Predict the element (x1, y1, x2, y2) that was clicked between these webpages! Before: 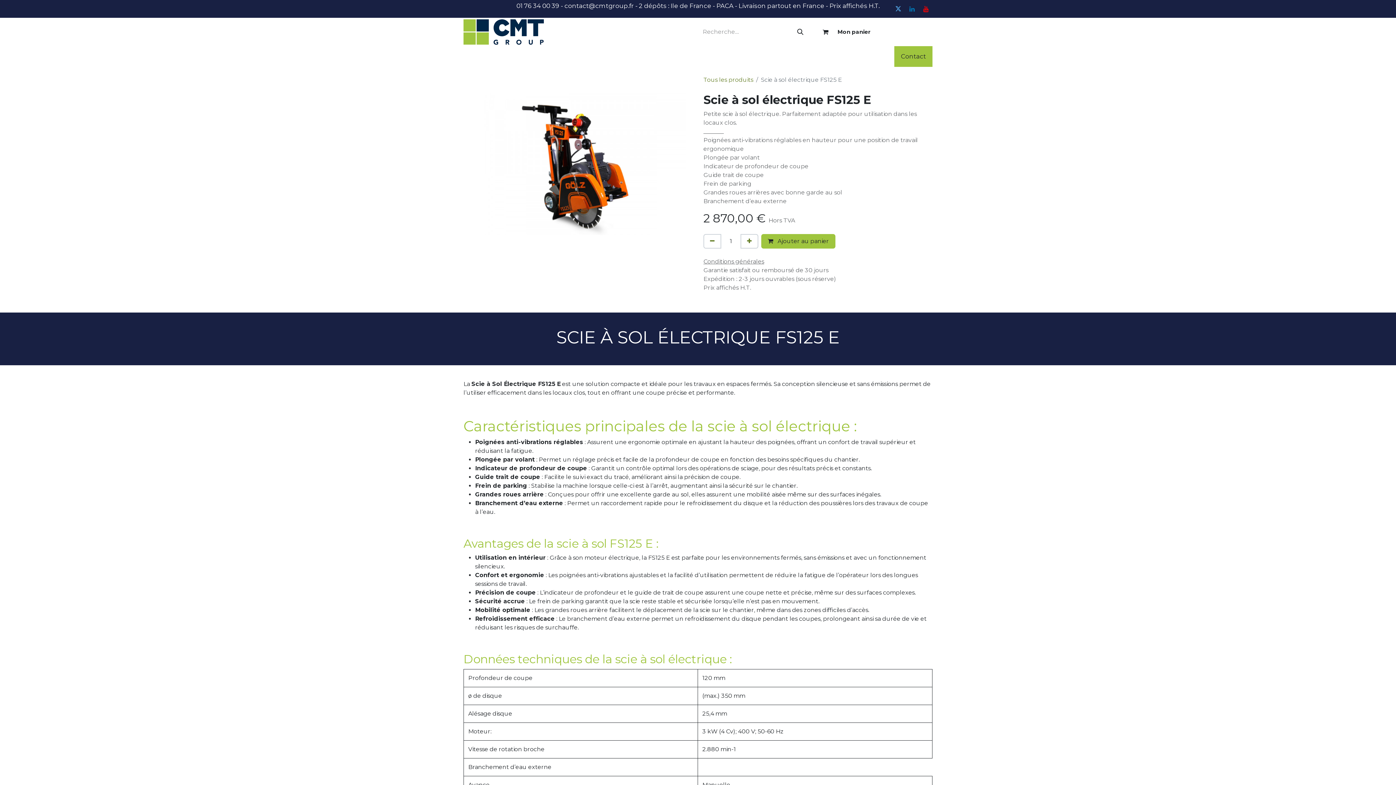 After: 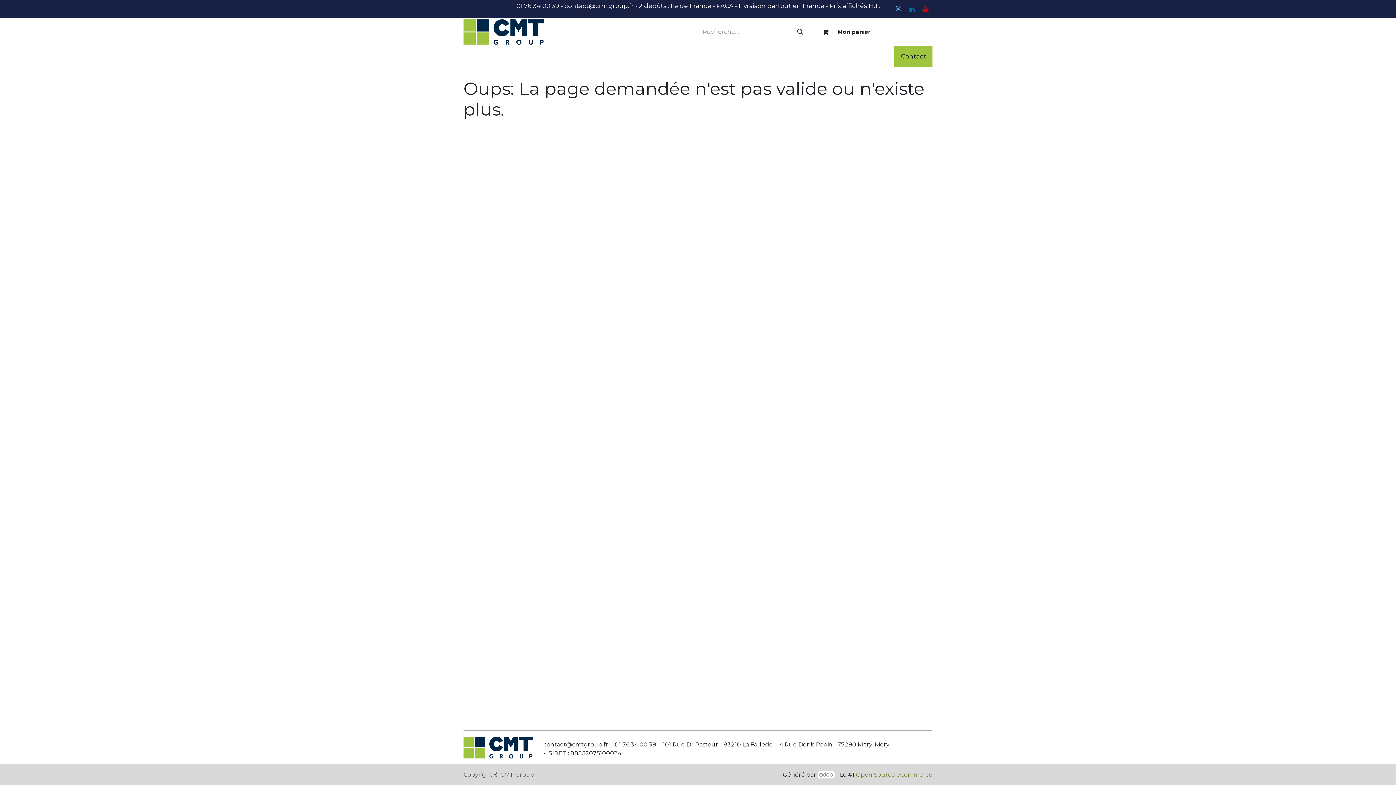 Action: bbox: (703, 258, 764, 265) label: Conditions générales